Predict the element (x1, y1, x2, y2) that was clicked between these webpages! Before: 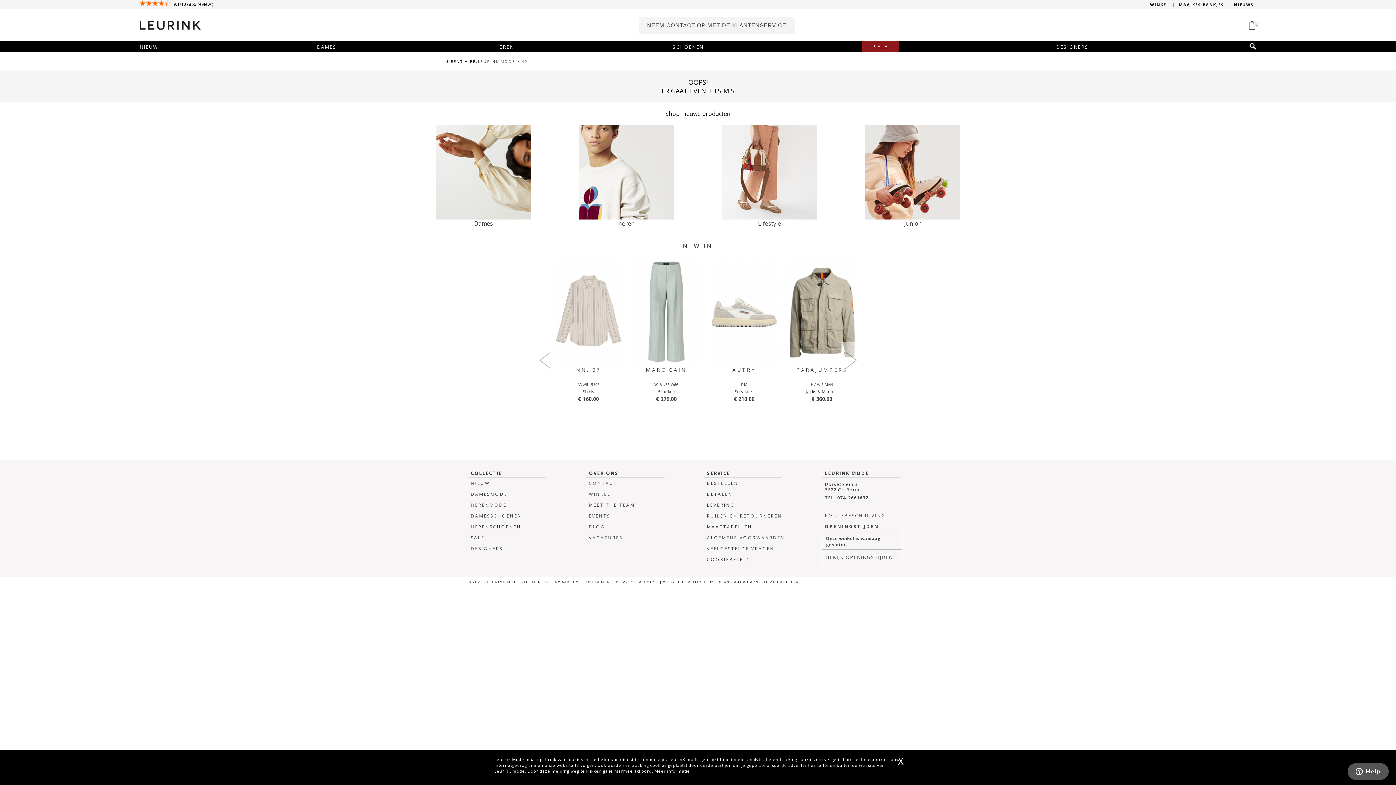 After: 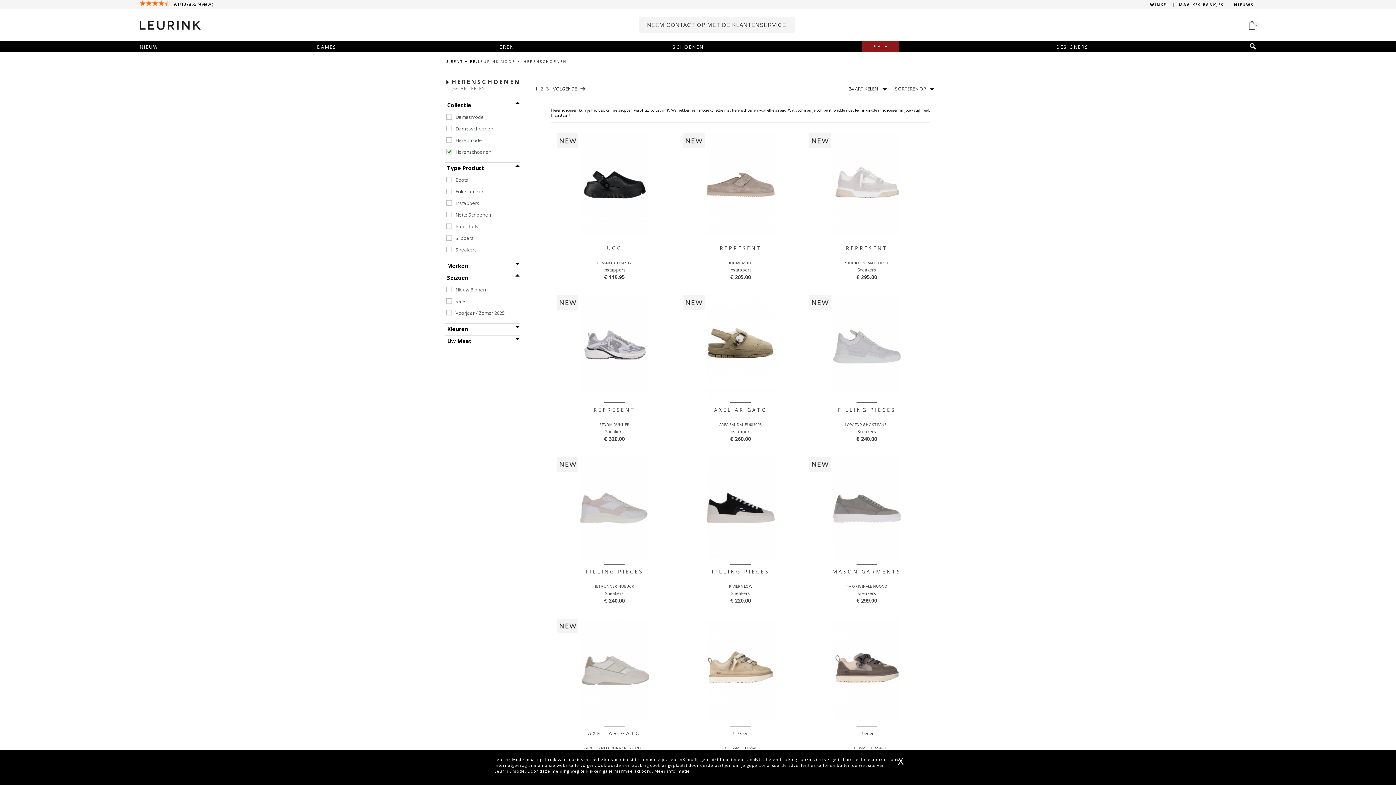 Action: bbox: (468, 521, 550, 532) label: HERENSCHOENEN